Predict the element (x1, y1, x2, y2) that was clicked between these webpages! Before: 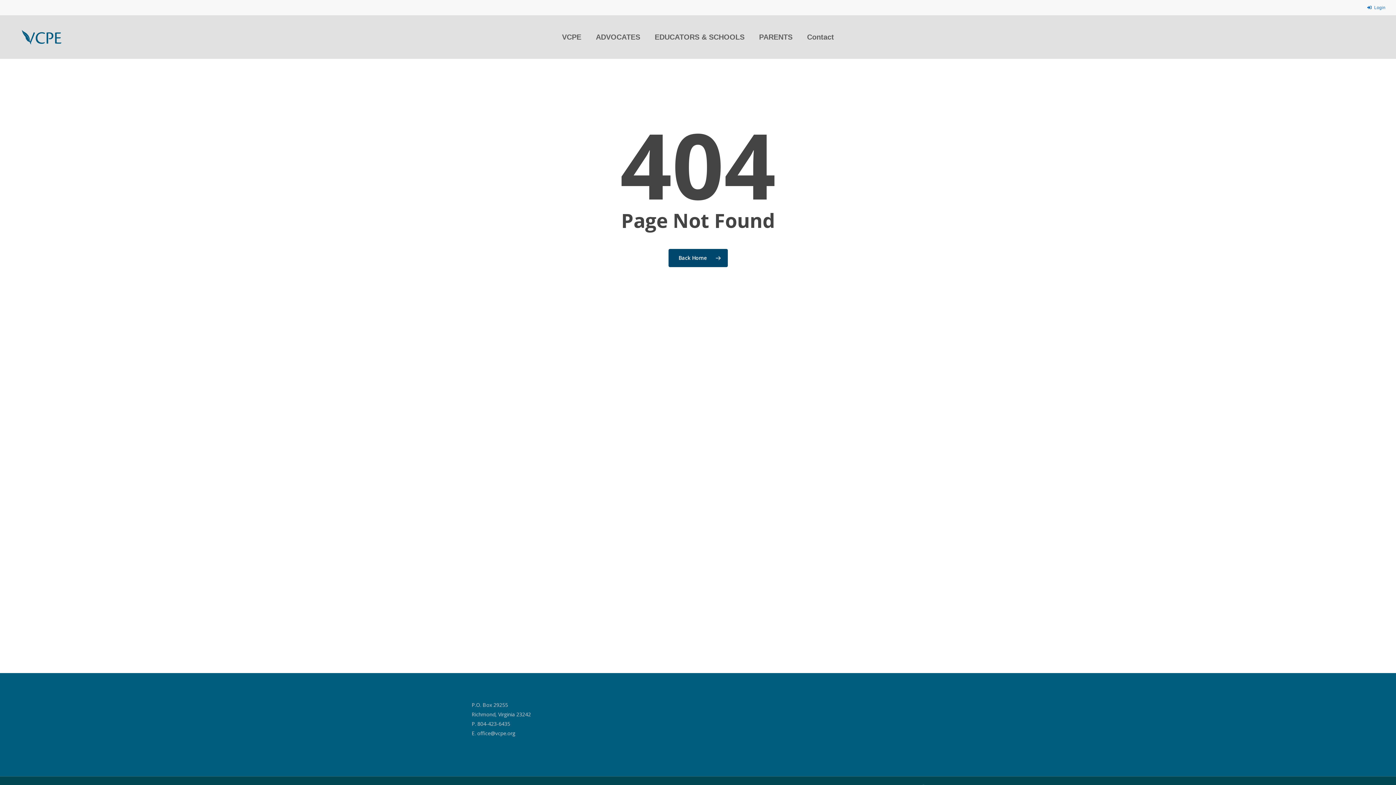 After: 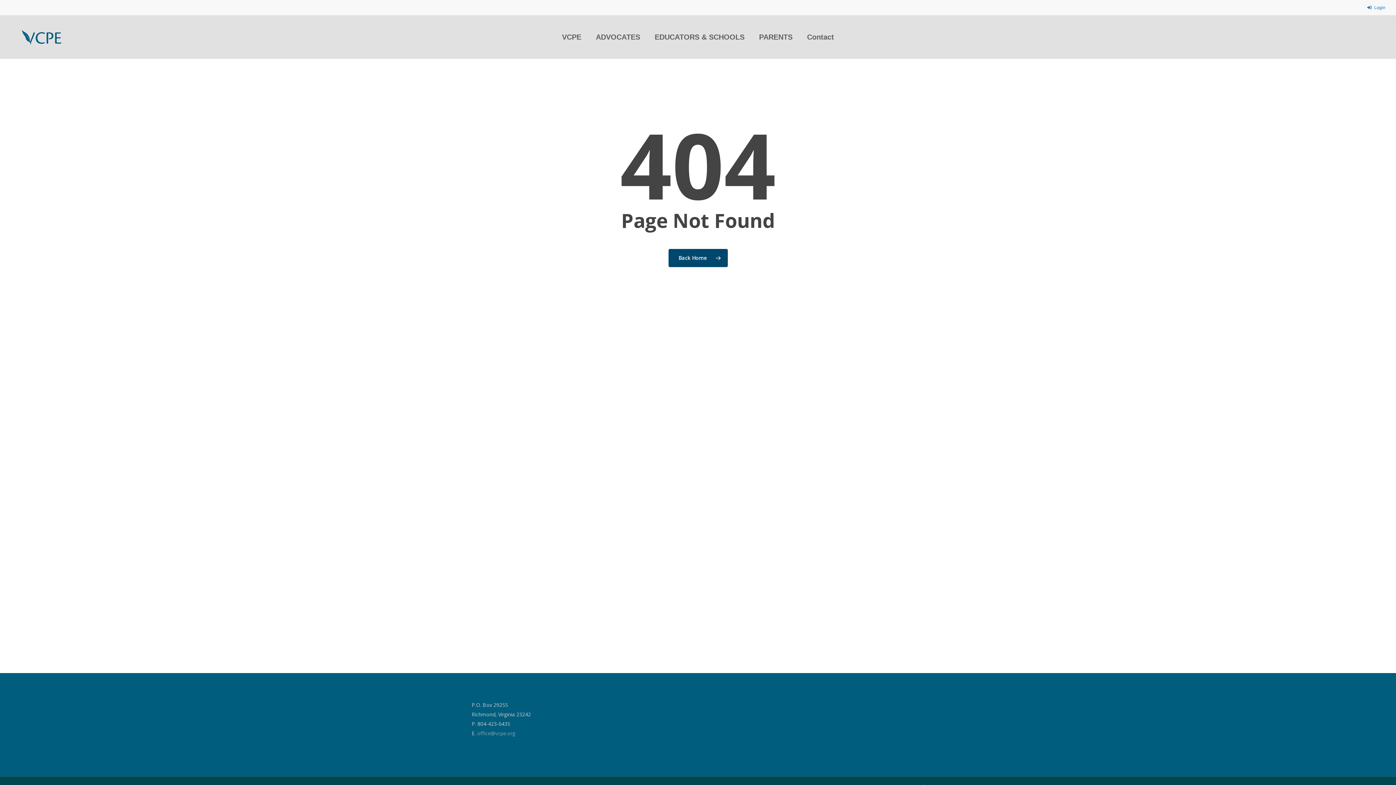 Action: bbox: (477, 730, 516, 737) label: office@vcpe.org 